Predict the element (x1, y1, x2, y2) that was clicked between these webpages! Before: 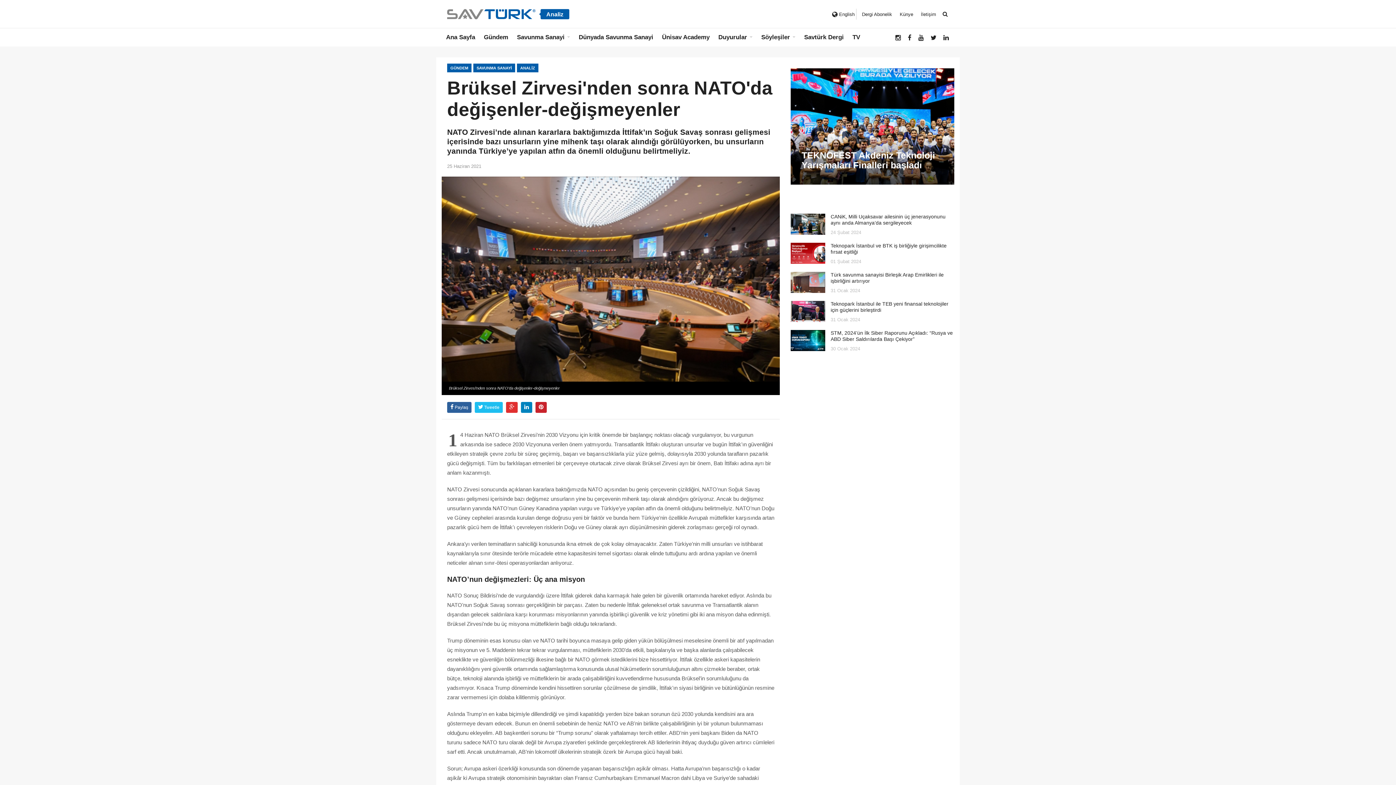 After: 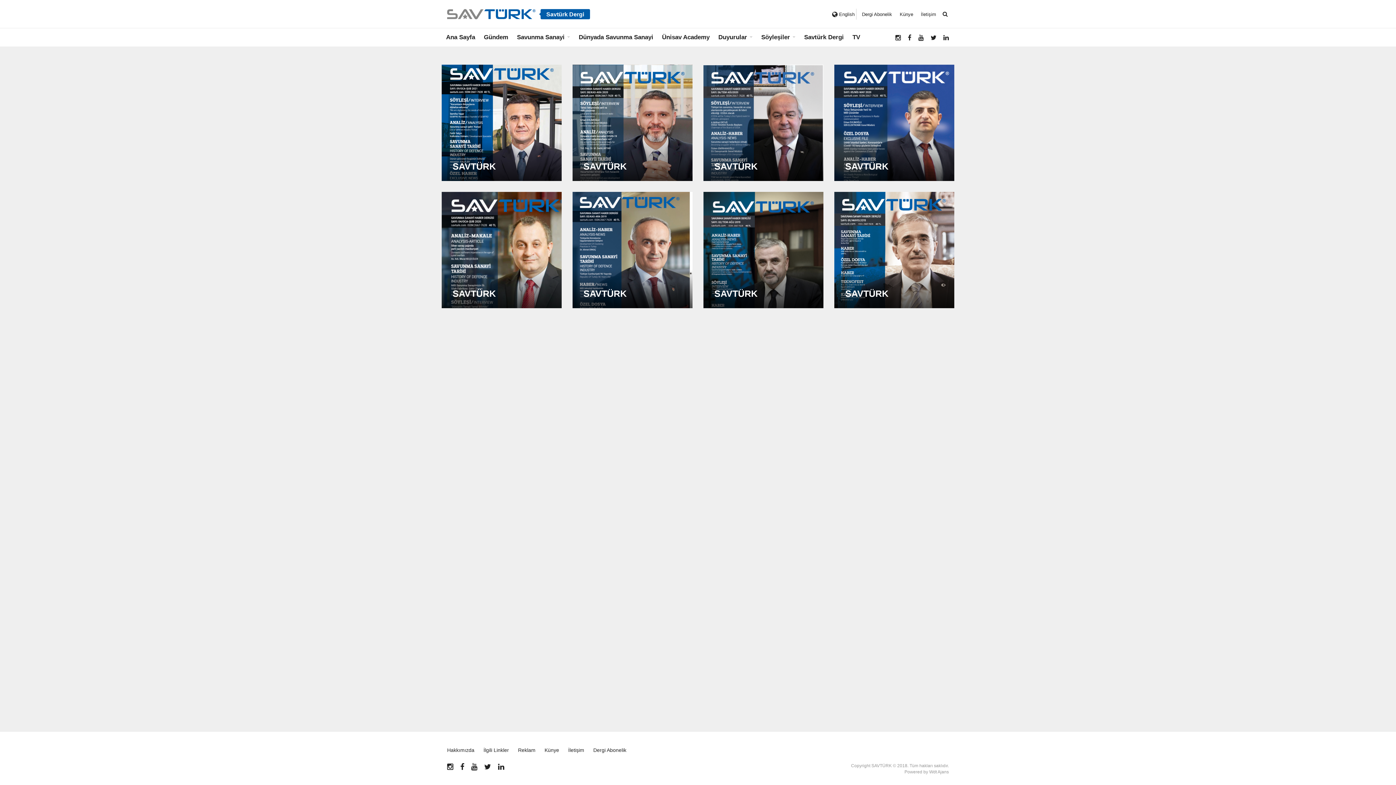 Action: label: Savtürk Dergi bbox: (800, 28, 848, 46)